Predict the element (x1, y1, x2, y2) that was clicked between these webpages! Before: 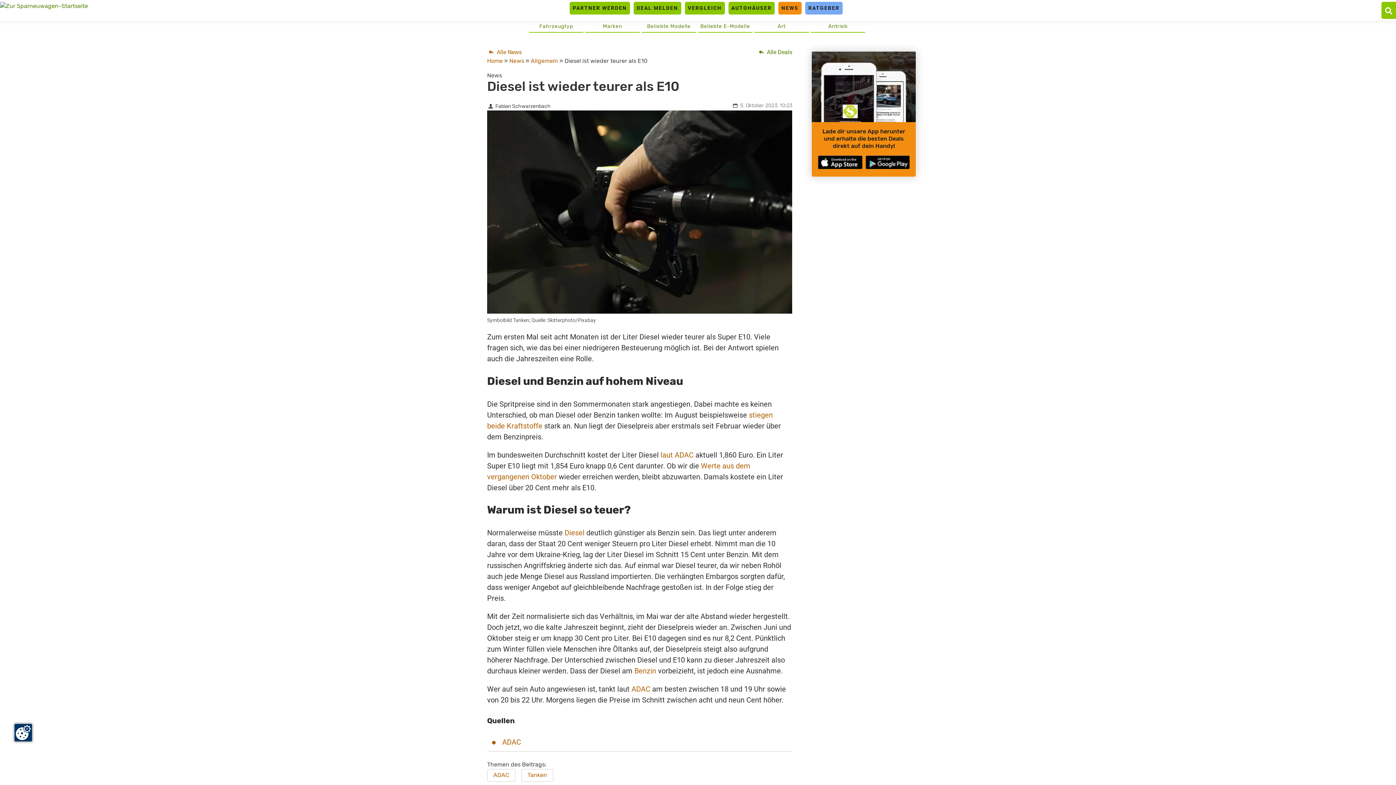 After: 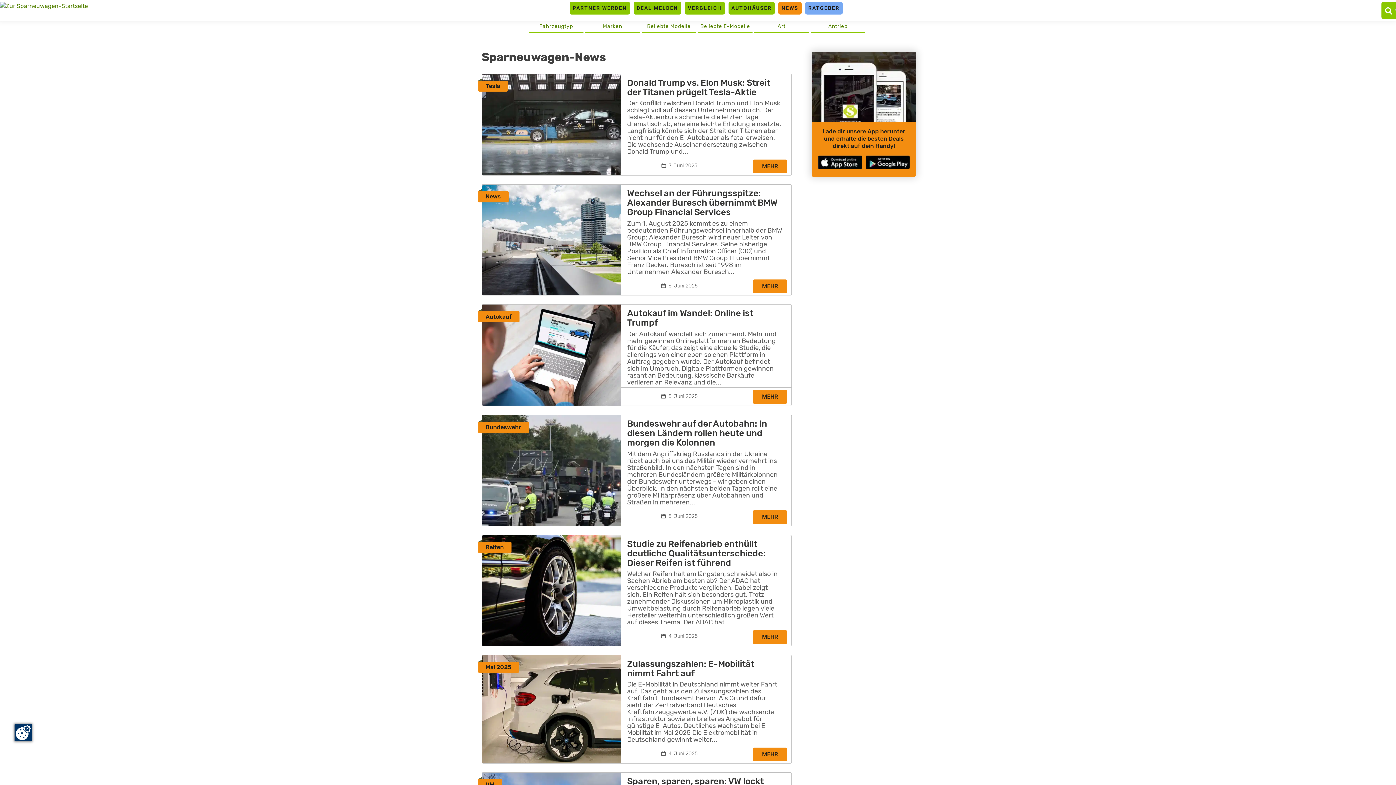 Action: label: News bbox: (509, 57, 524, 64)